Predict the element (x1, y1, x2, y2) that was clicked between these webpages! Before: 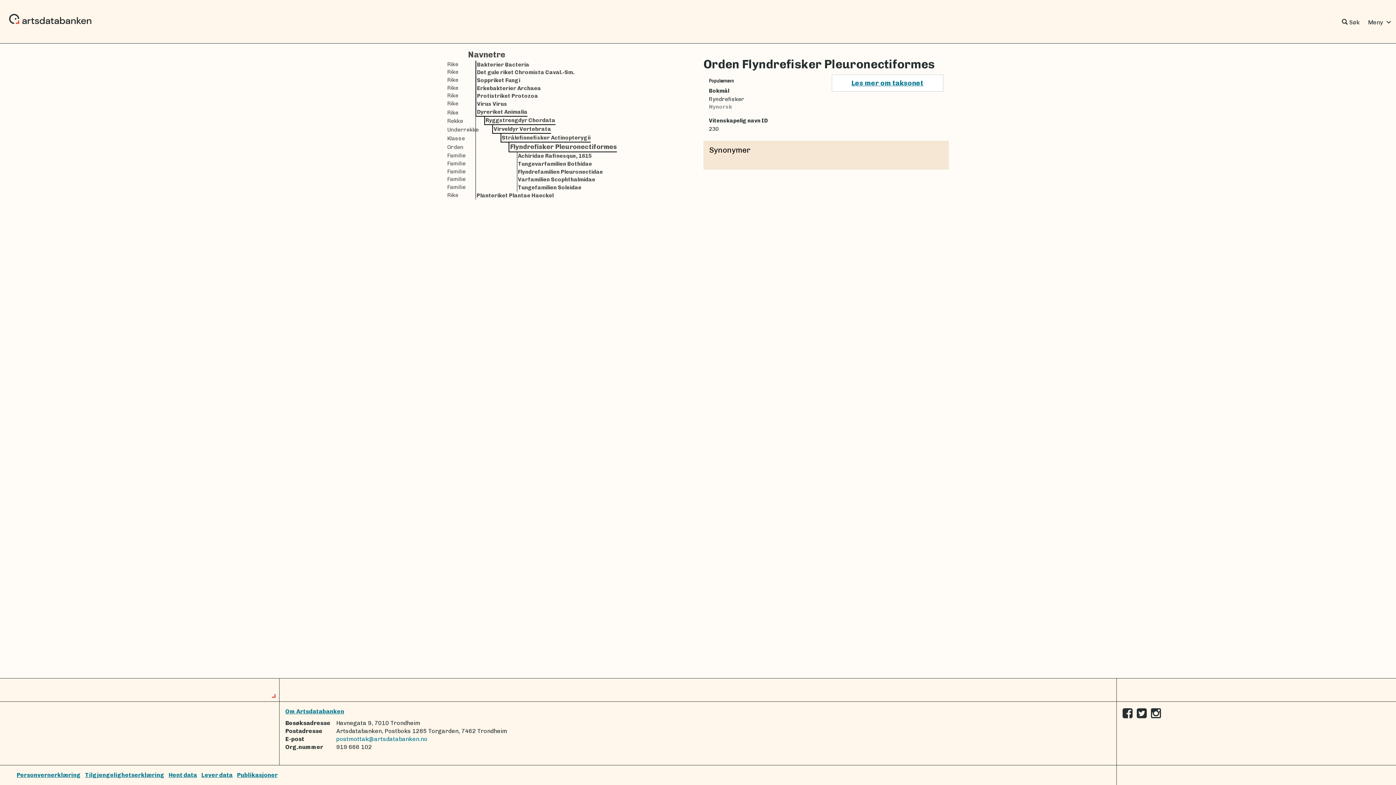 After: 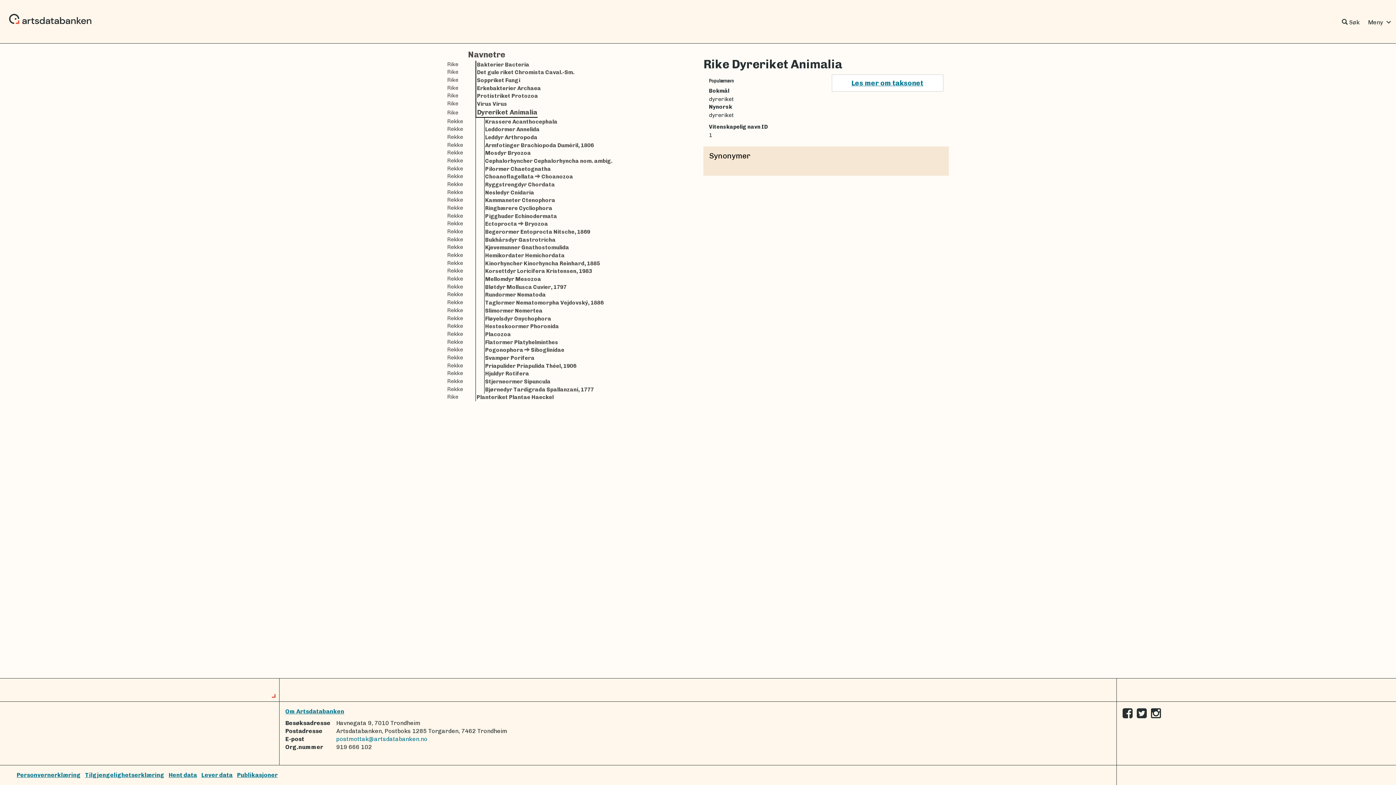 Action: bbox: (476, 108, 527, 116) label: Rike
Dyreriket Animalia